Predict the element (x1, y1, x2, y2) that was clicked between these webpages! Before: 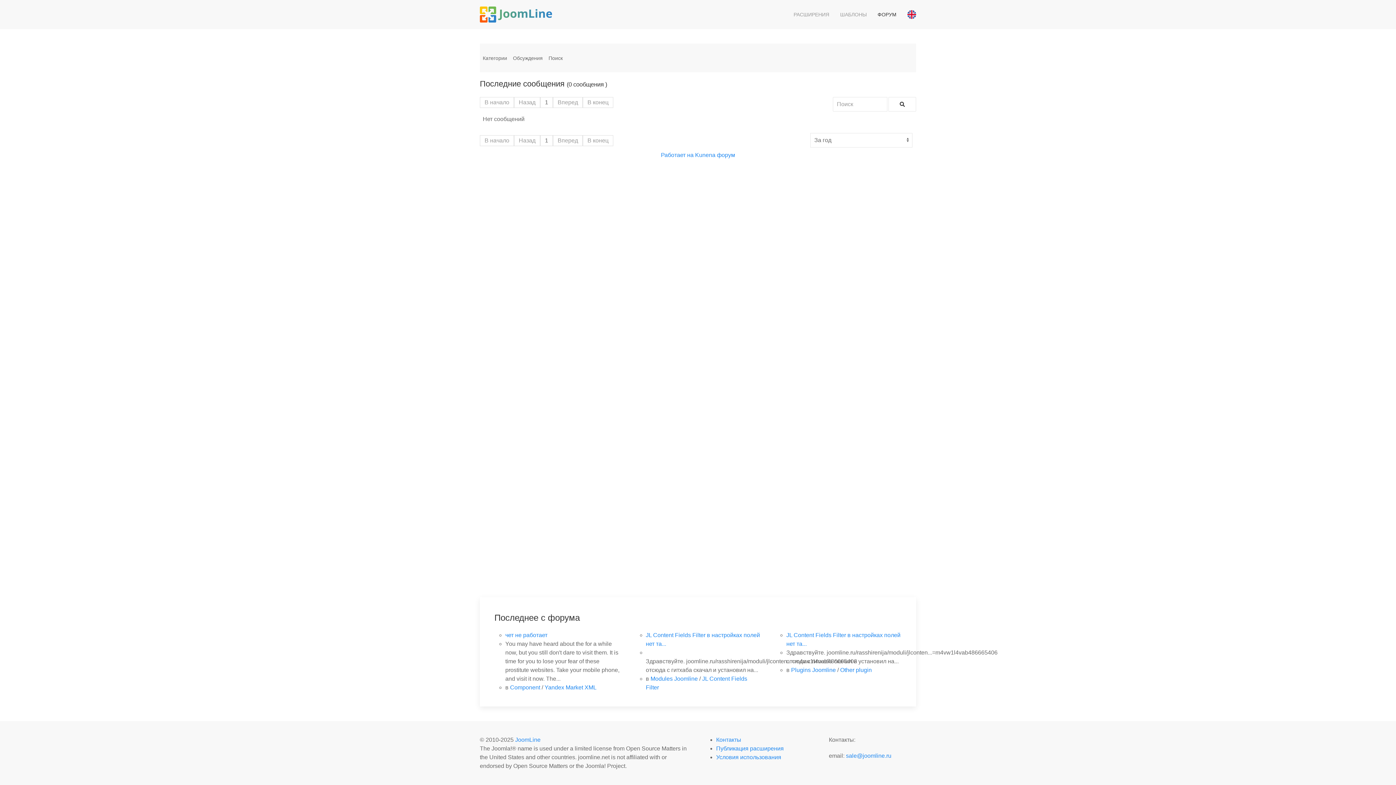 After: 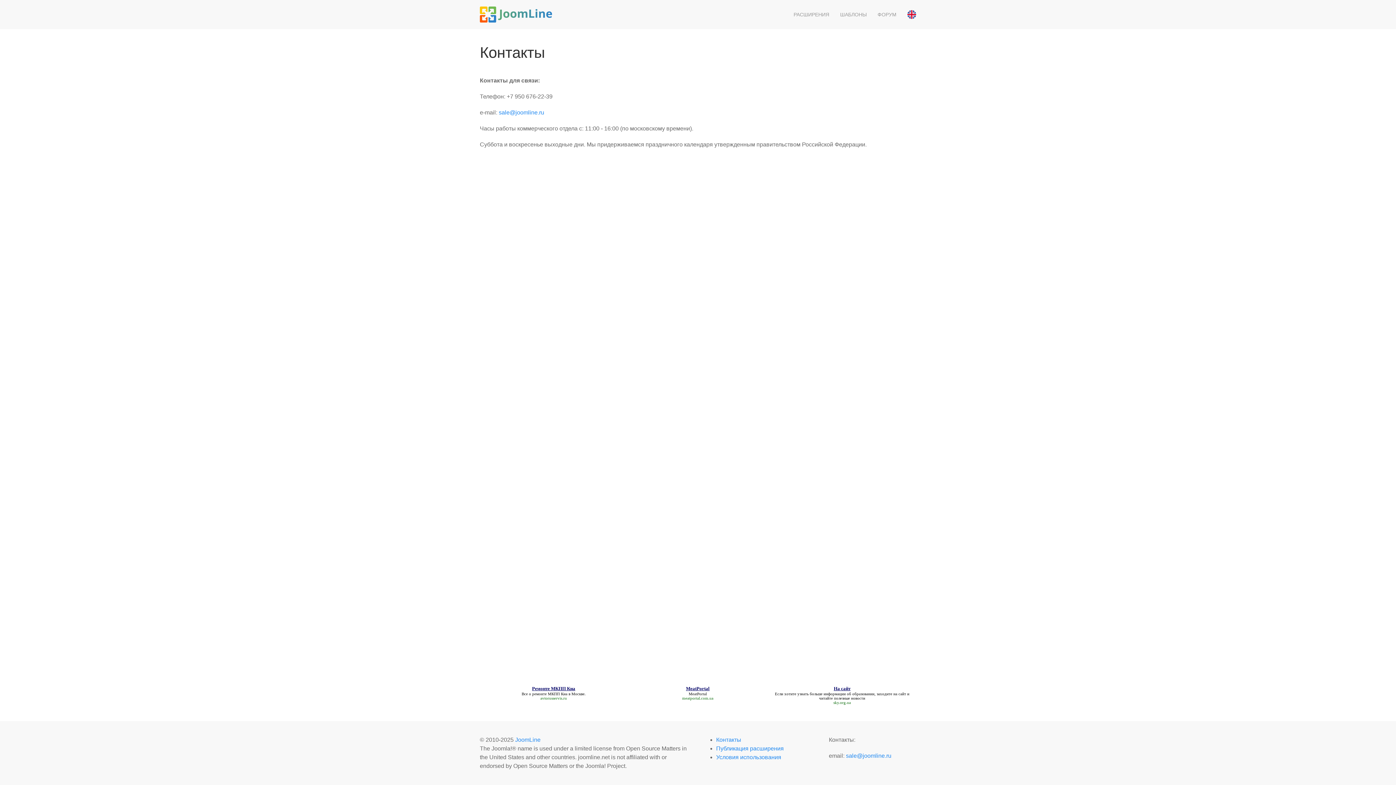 Action: label: Контакты bbox: (716, 737, 741, 743)